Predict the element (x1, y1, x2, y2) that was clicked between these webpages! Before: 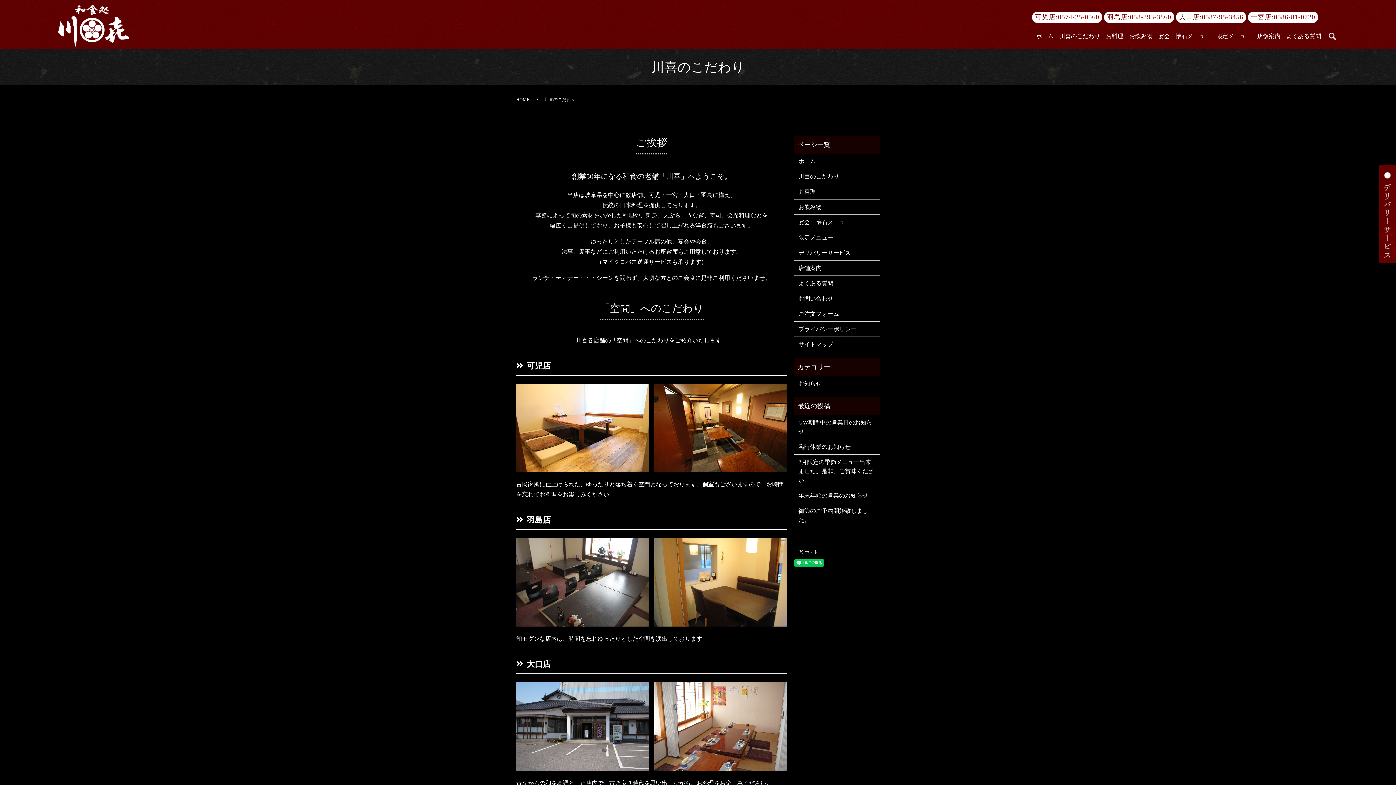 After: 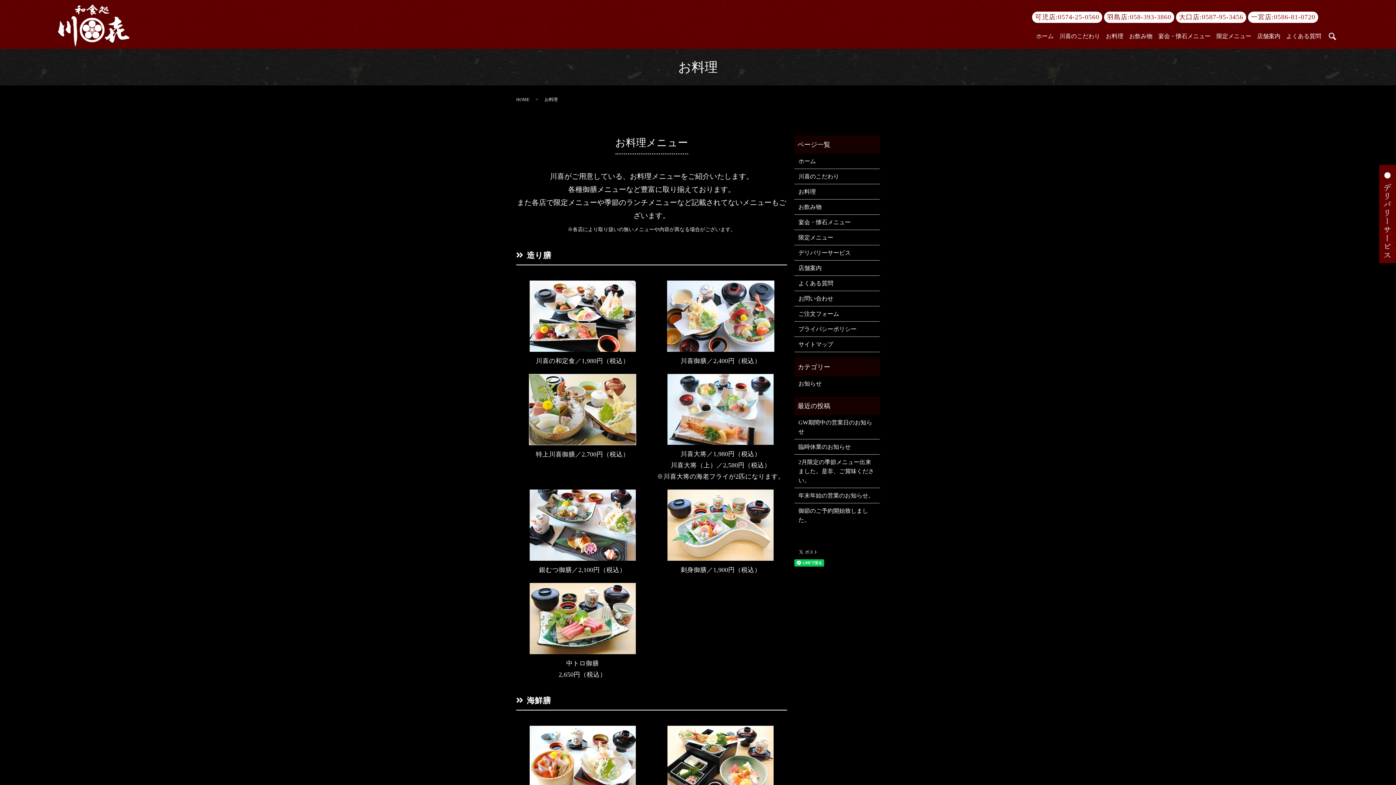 Action: label: お料理 bbox: (798, 187, 875, 196)